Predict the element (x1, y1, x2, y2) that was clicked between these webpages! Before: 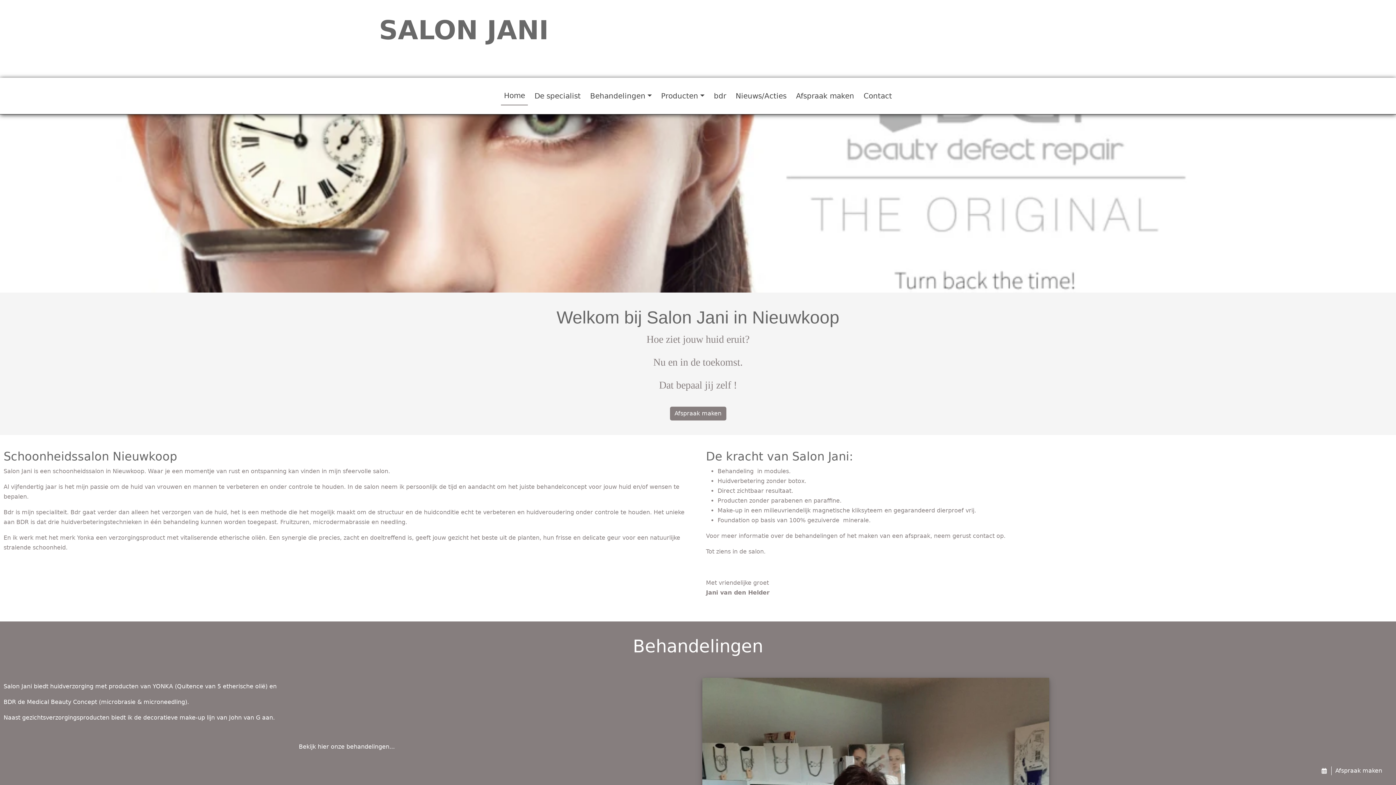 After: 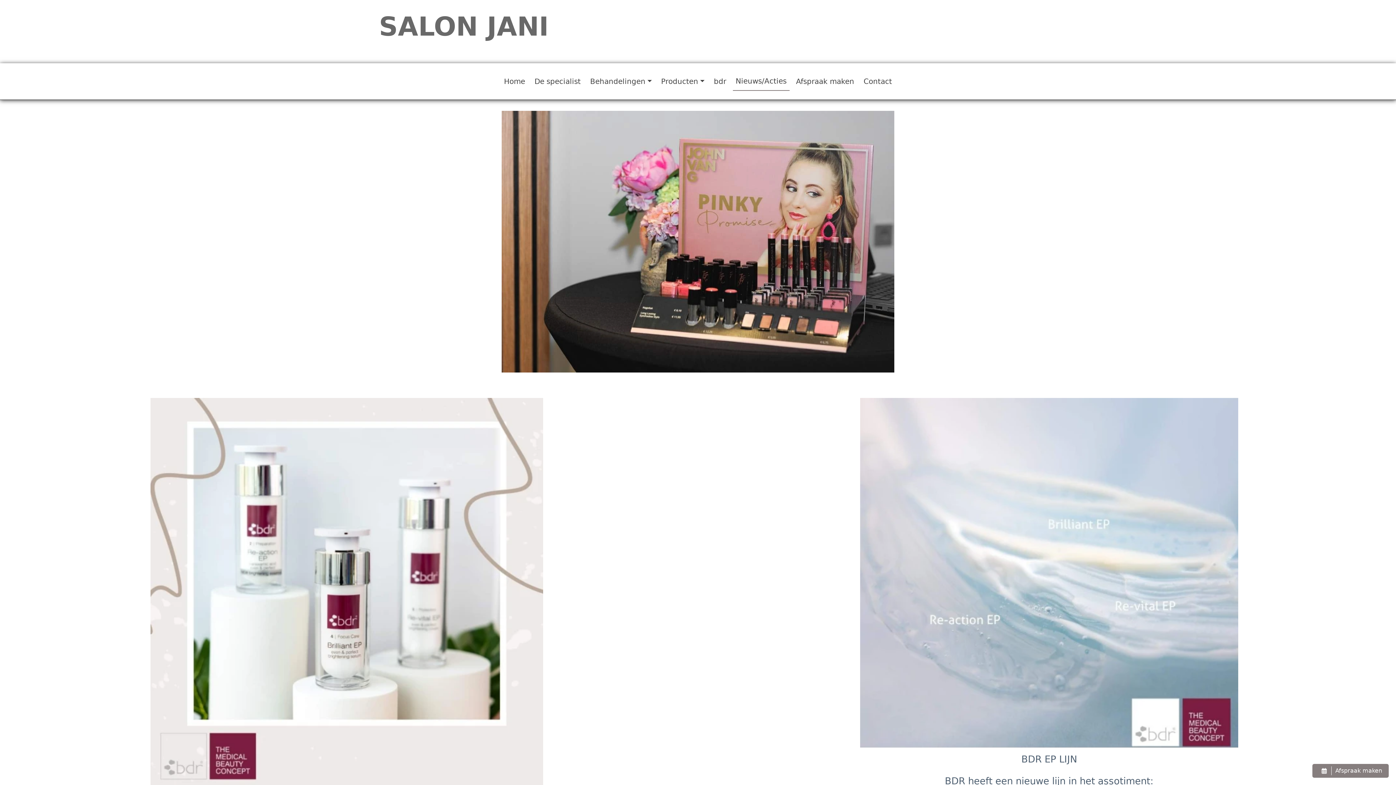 Action: bbox: (732, 86, 789, 105) label: Nieuws/Acties